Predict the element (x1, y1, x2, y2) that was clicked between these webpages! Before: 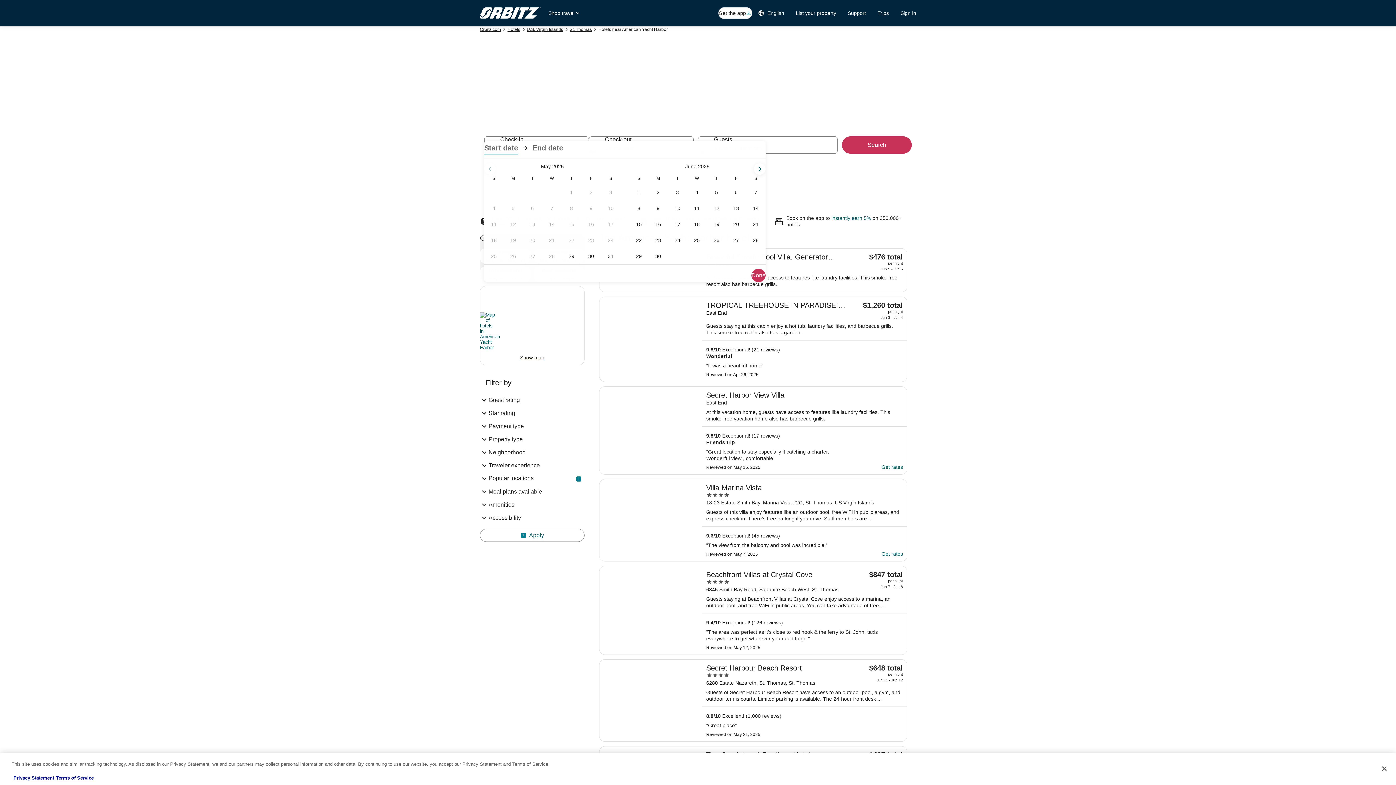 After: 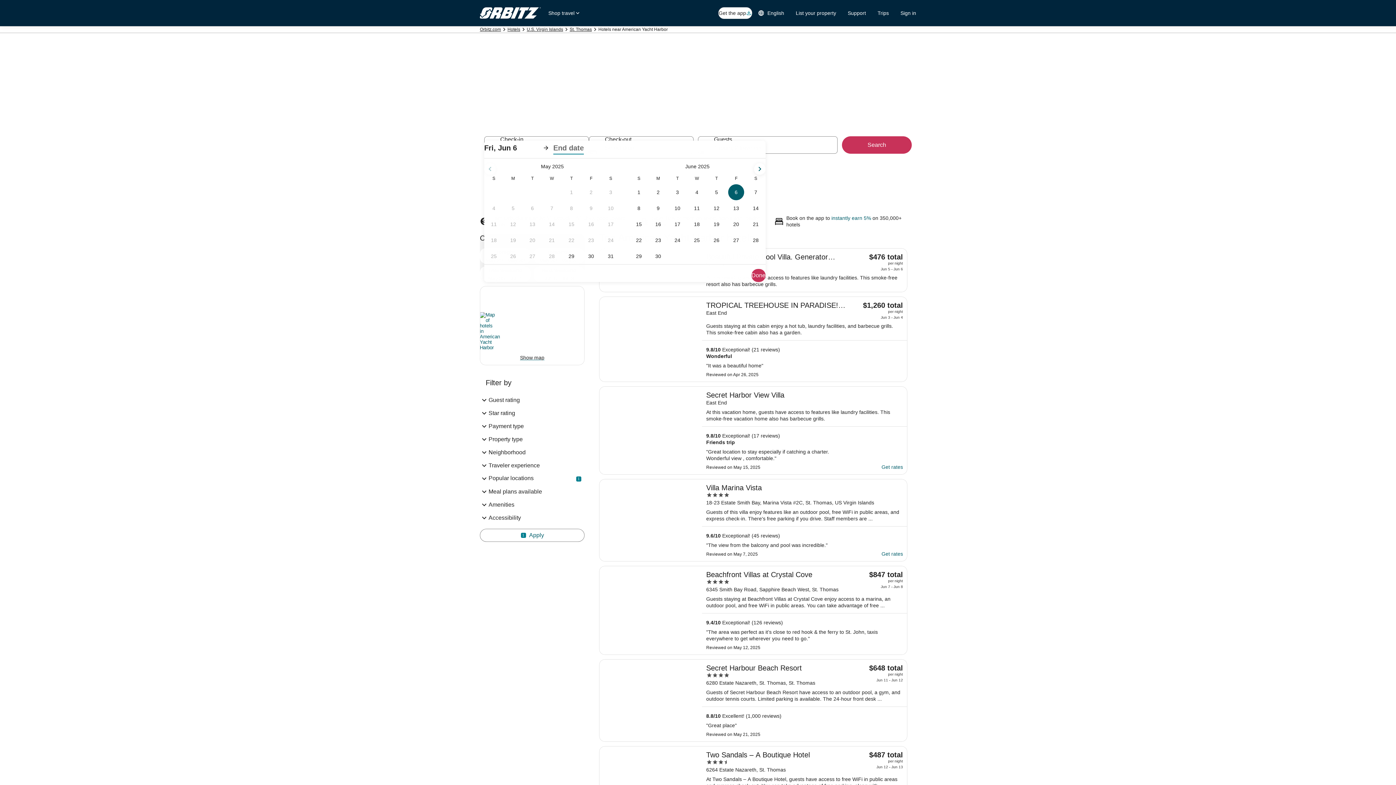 Action: label: Jun 6, 2025 bbox: (726, 184, 746, 200)